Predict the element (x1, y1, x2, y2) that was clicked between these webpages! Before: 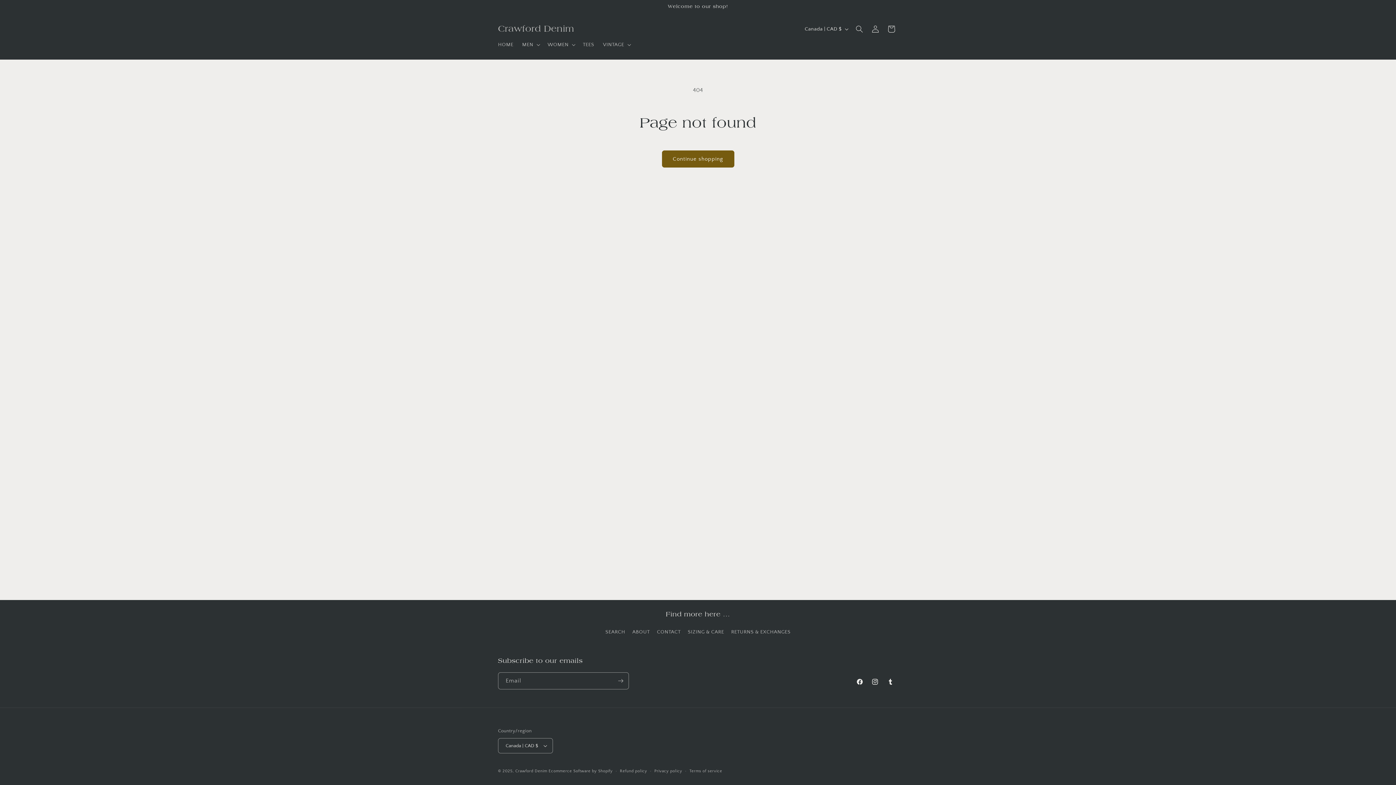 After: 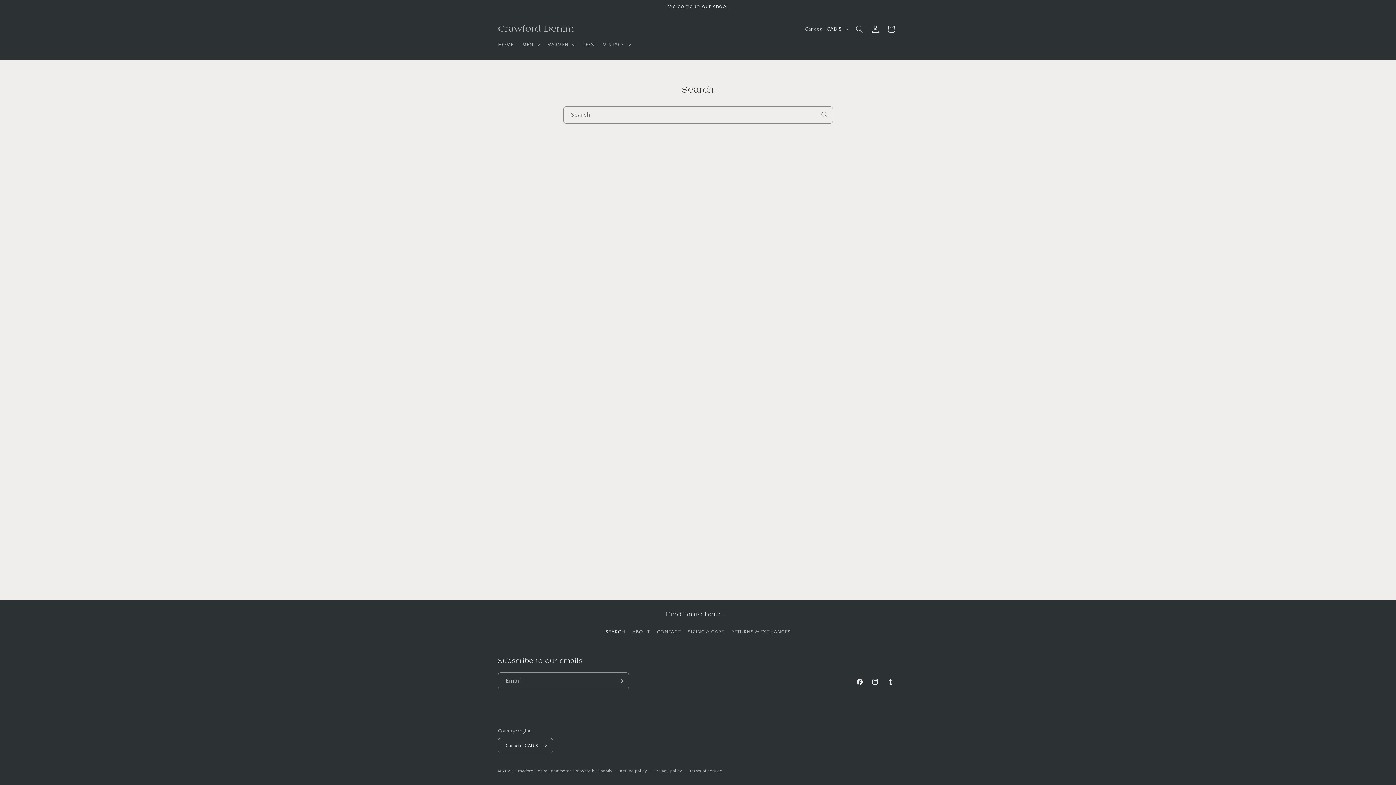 Action: bbox: (605, 628, 625, 638) label: SEARCH